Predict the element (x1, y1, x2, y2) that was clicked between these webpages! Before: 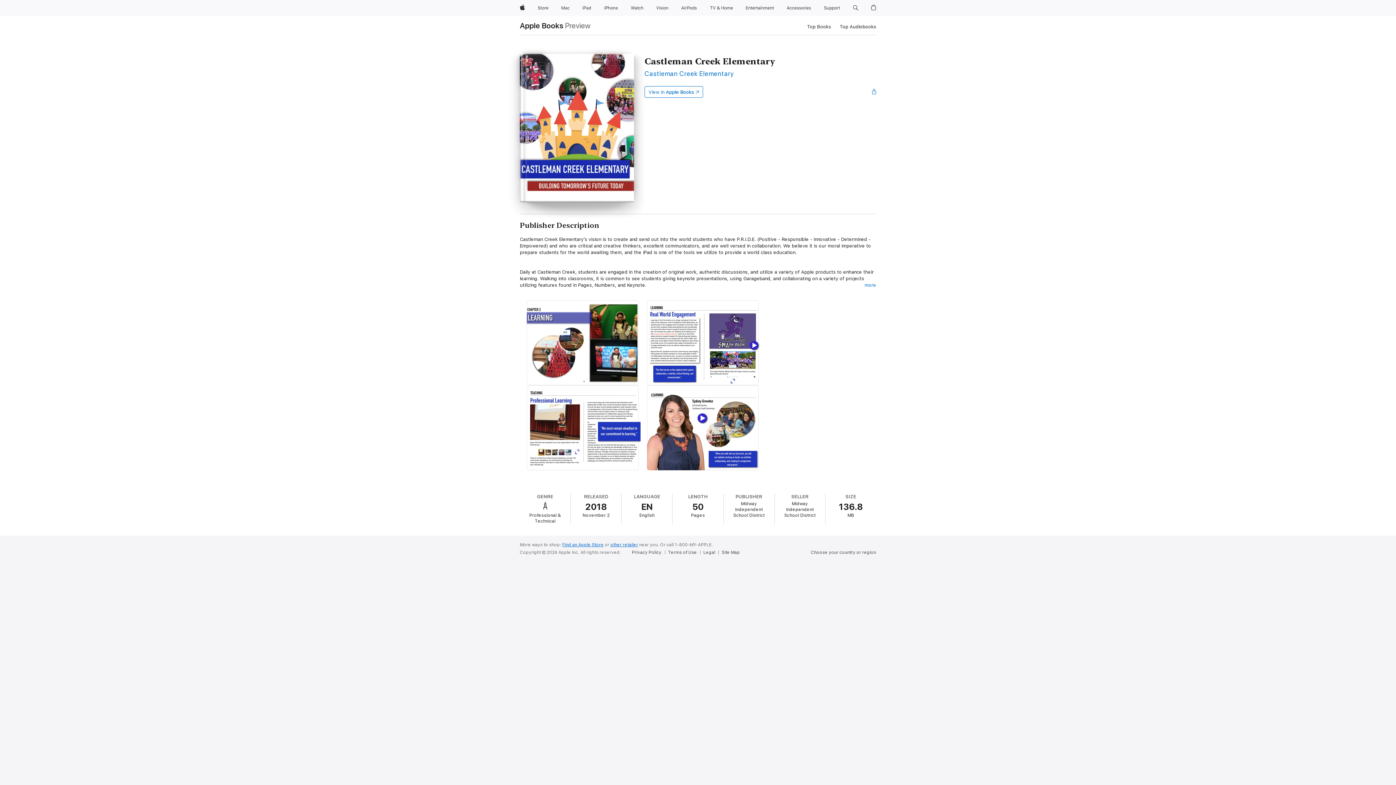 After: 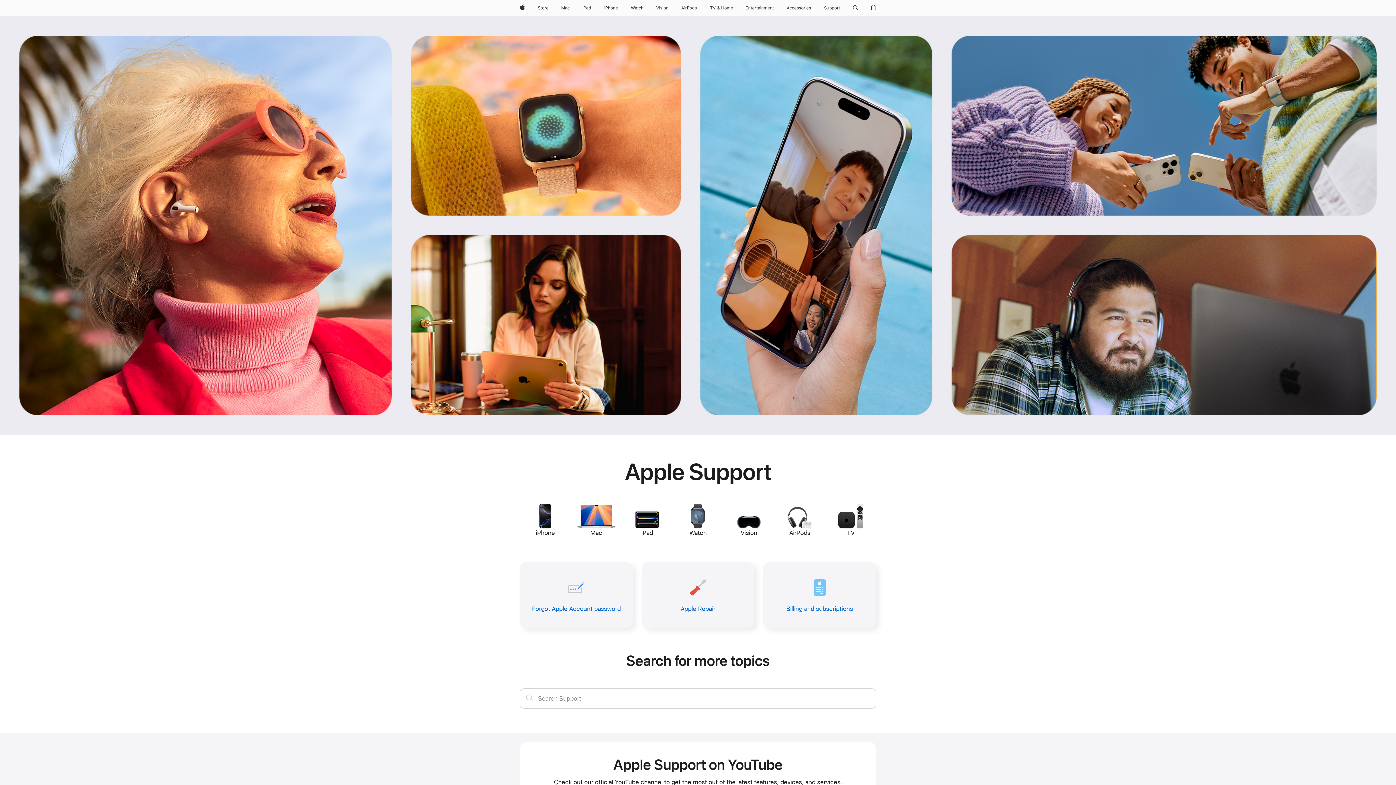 Action: bbox: (821, 0, 843, 16) label: Support